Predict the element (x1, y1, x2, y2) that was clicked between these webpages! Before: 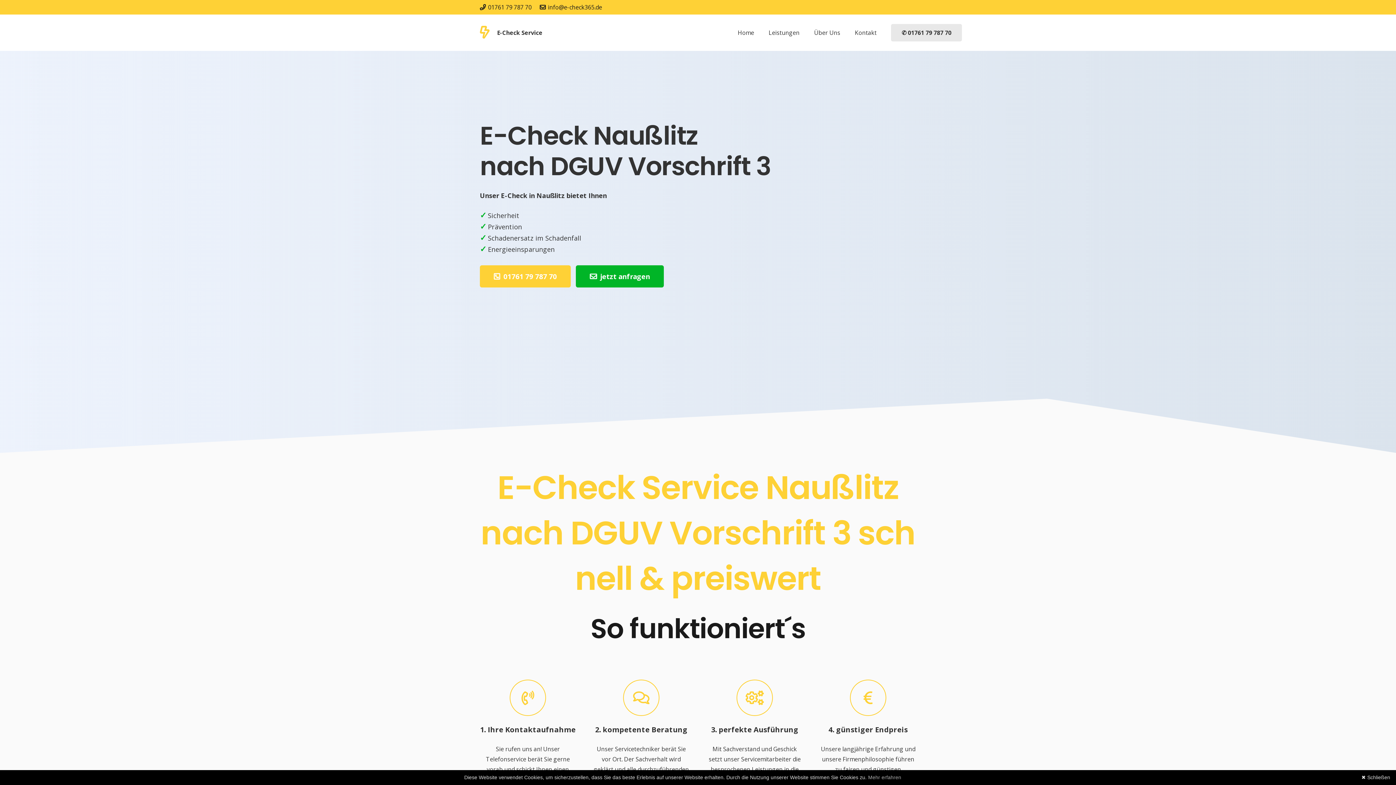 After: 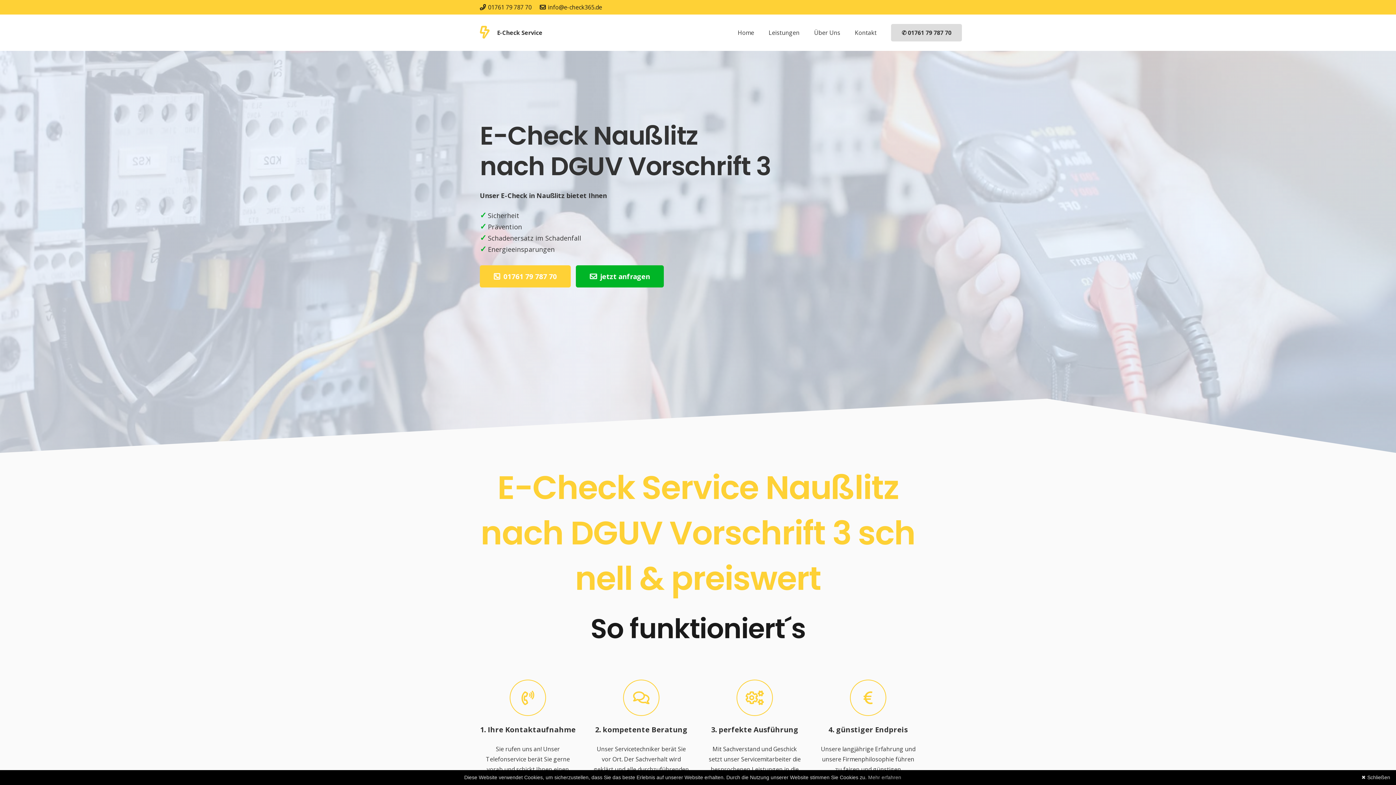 Action: label: ✆ 01761 79 787 70 bbox: (891, 24, 962, 41)